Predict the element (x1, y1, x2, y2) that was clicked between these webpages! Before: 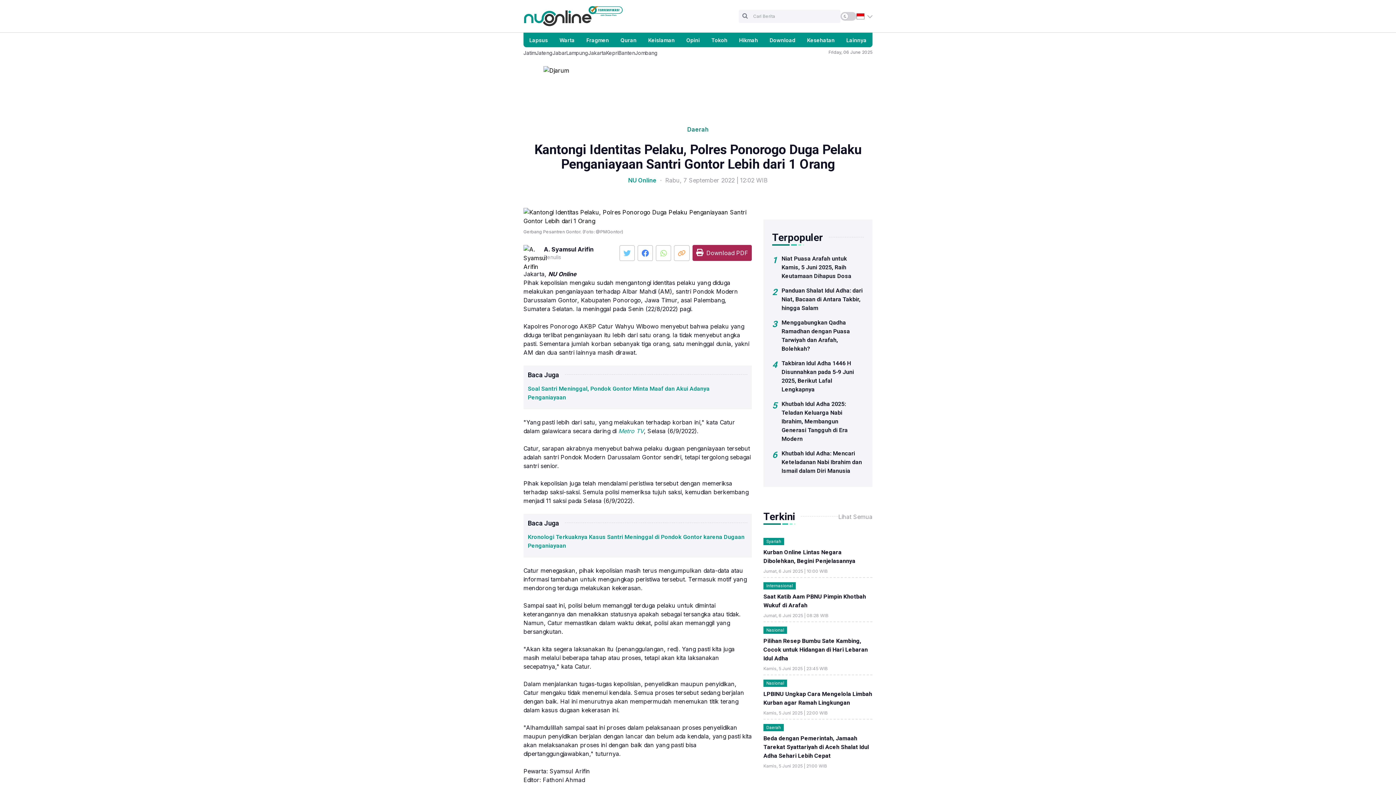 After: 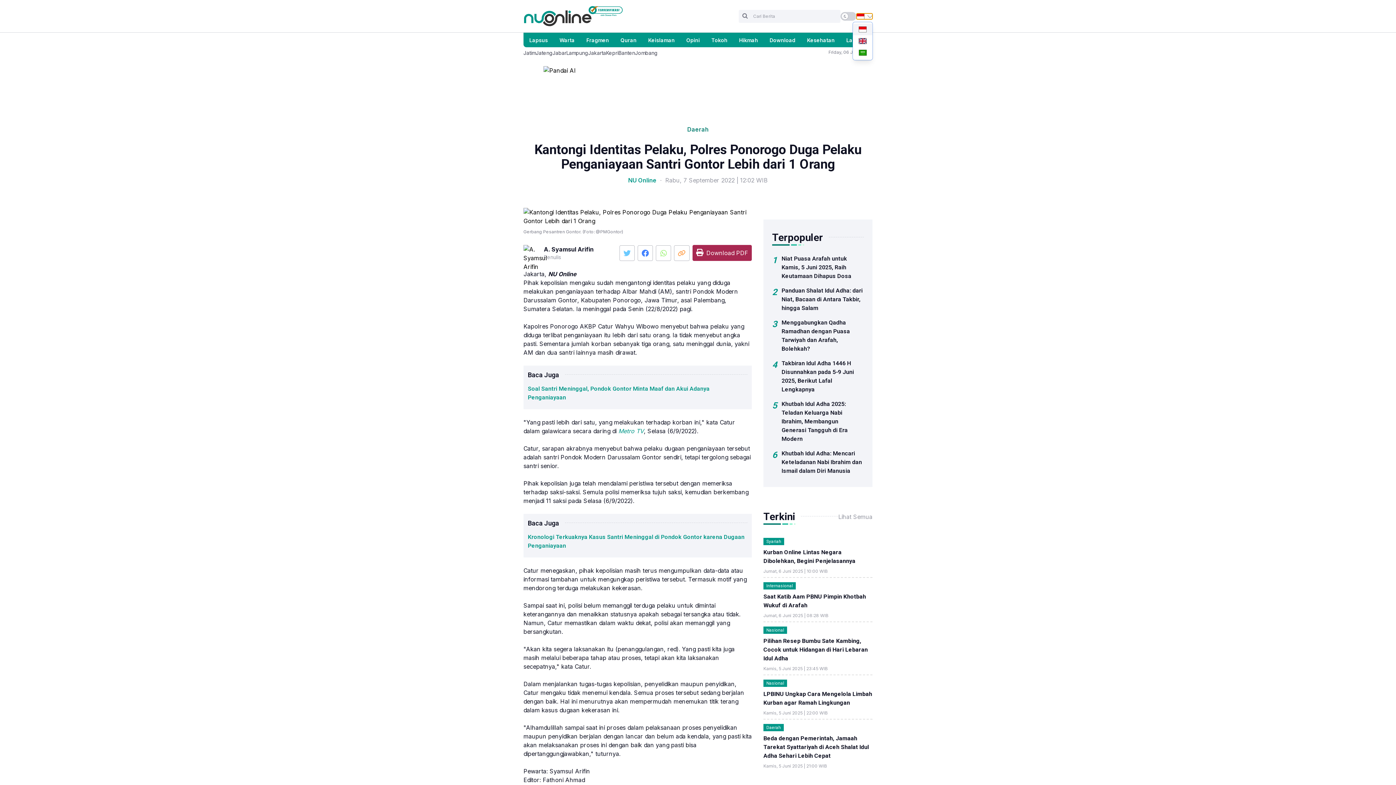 Action: bbox: (856, 13, 872, 19)